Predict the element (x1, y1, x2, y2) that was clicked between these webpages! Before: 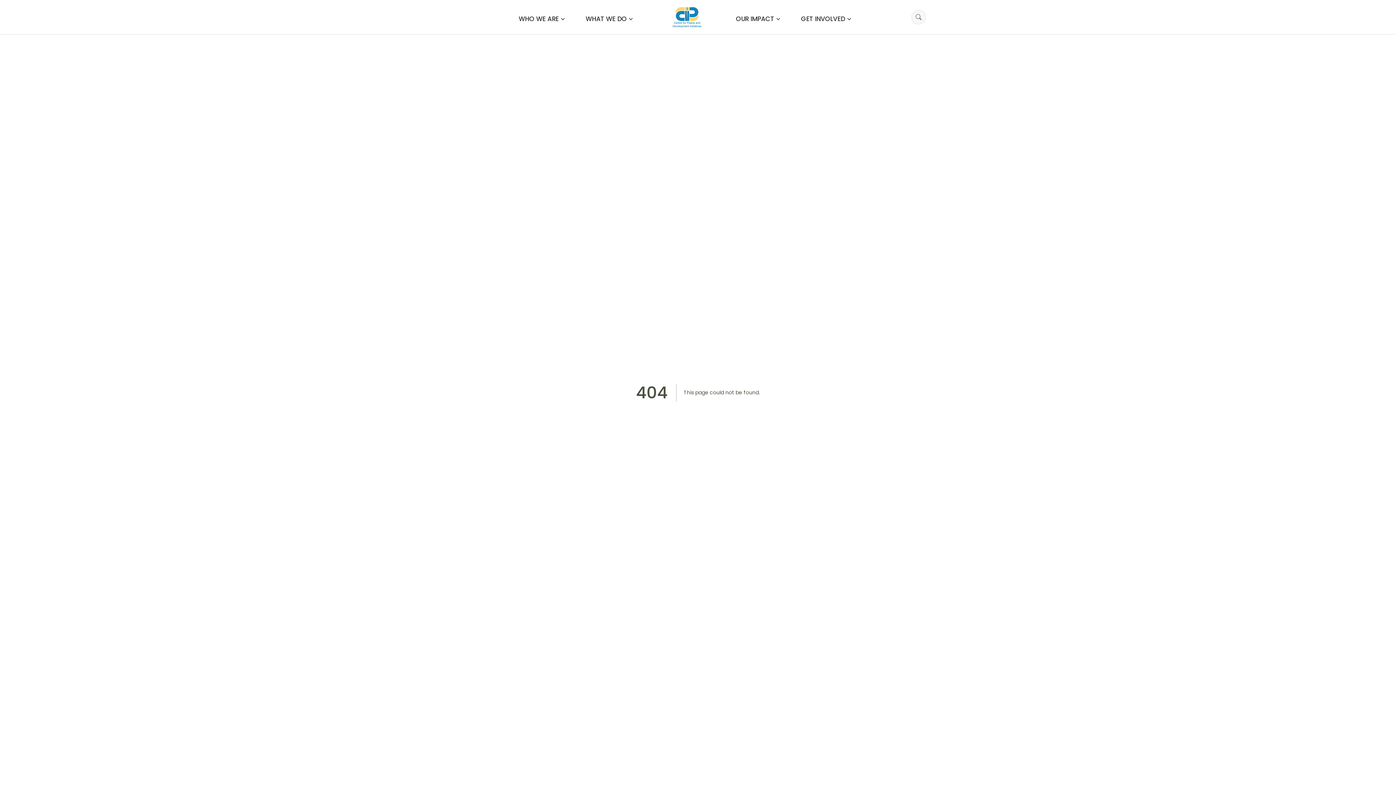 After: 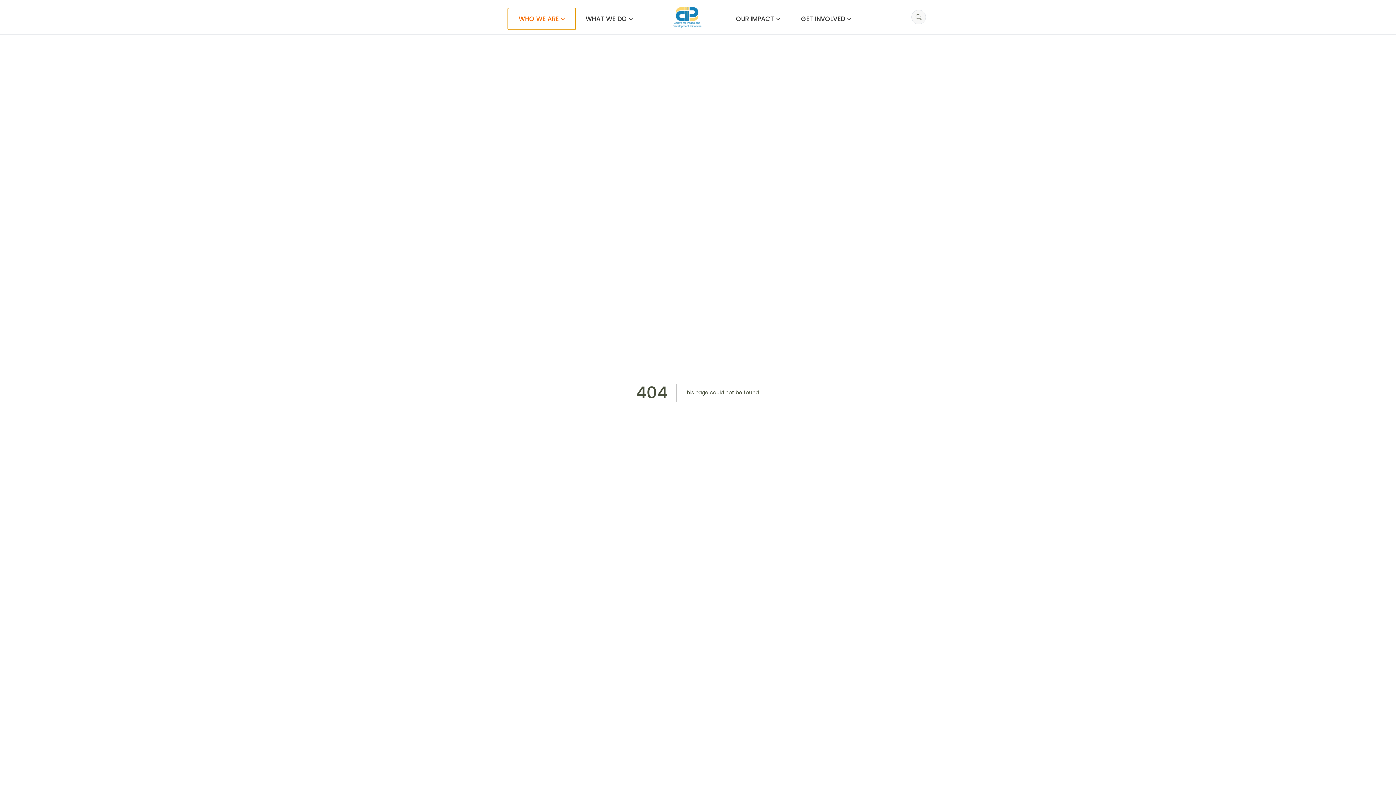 Action: label: WHO WE ARE bbox: (508, 8, 575, 29)